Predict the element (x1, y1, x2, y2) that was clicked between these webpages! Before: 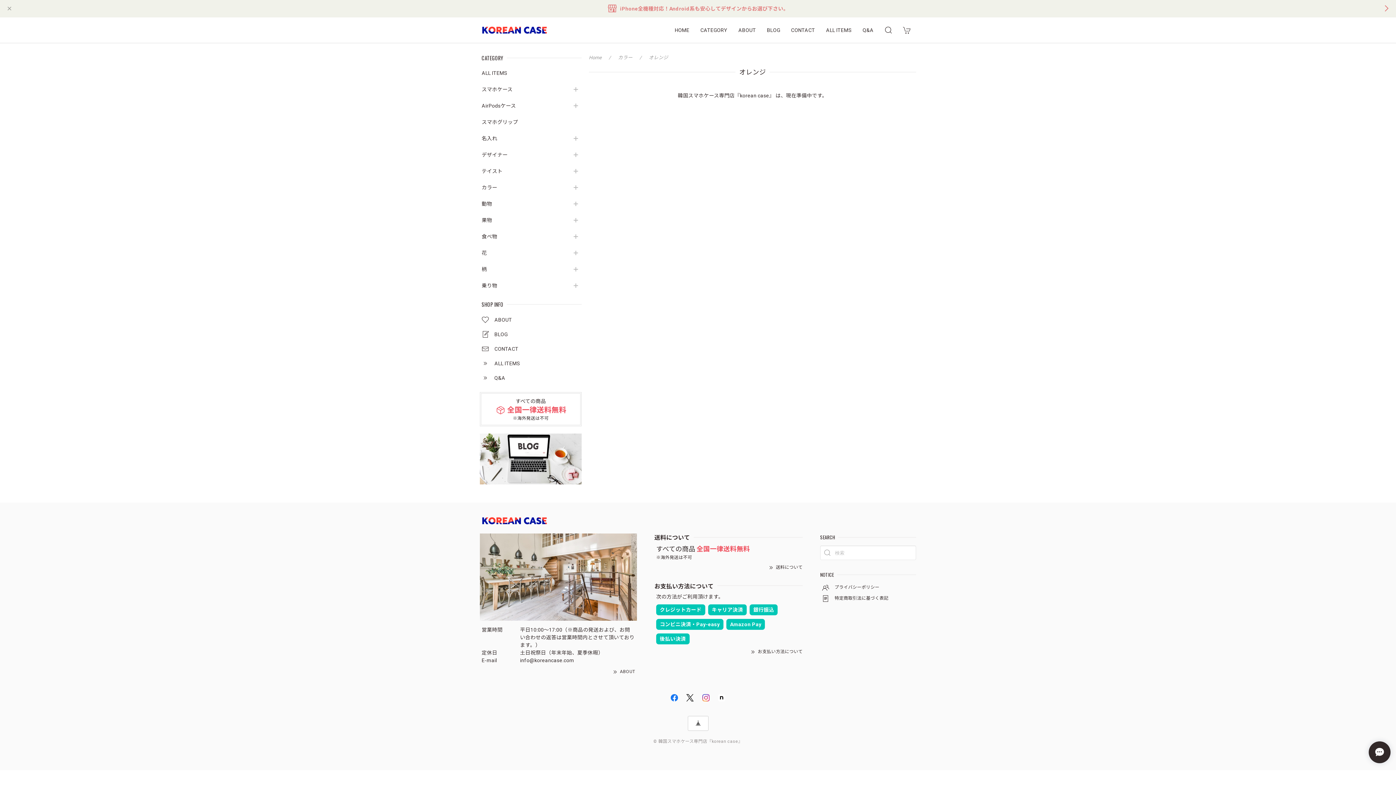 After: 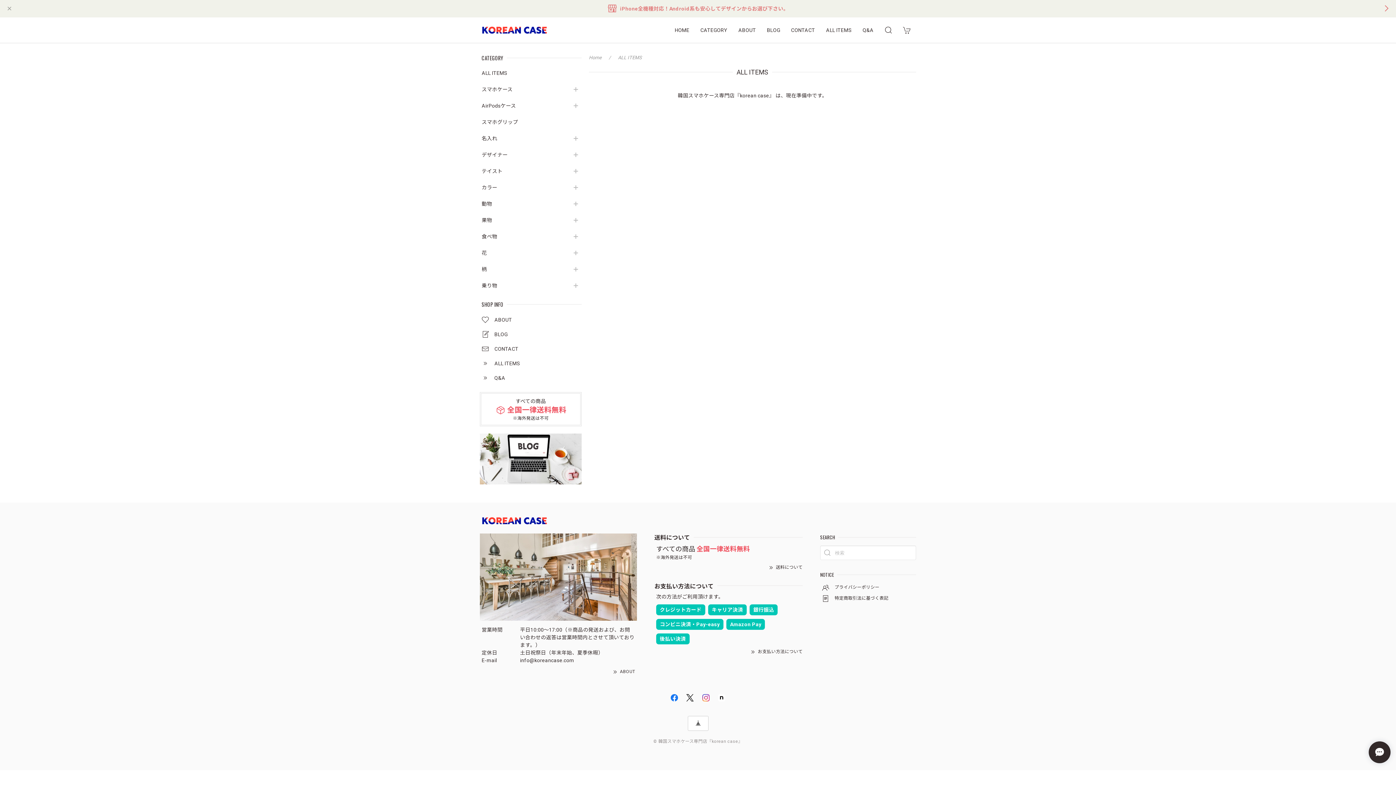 Action: bbox: (480, 359, 581, 370) label: ALL ITEMS